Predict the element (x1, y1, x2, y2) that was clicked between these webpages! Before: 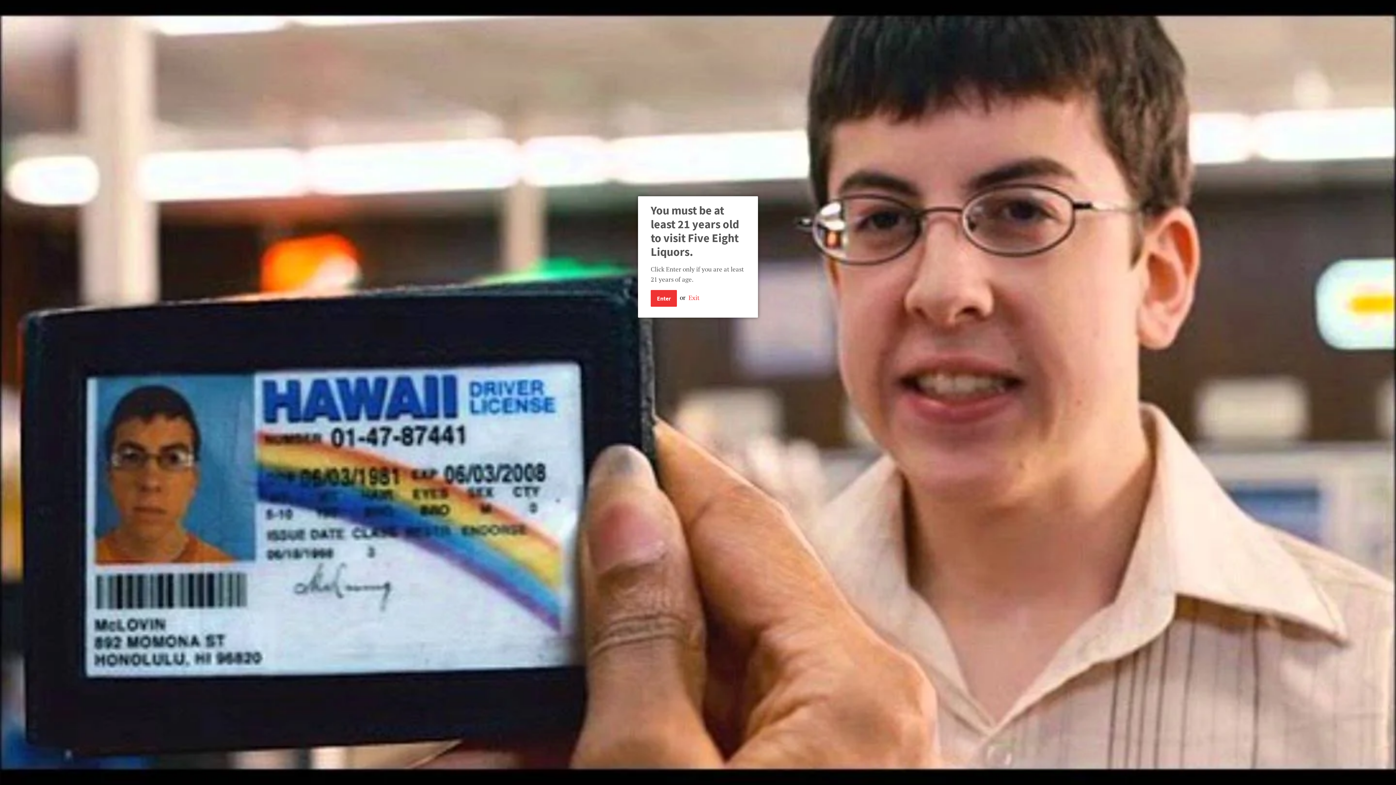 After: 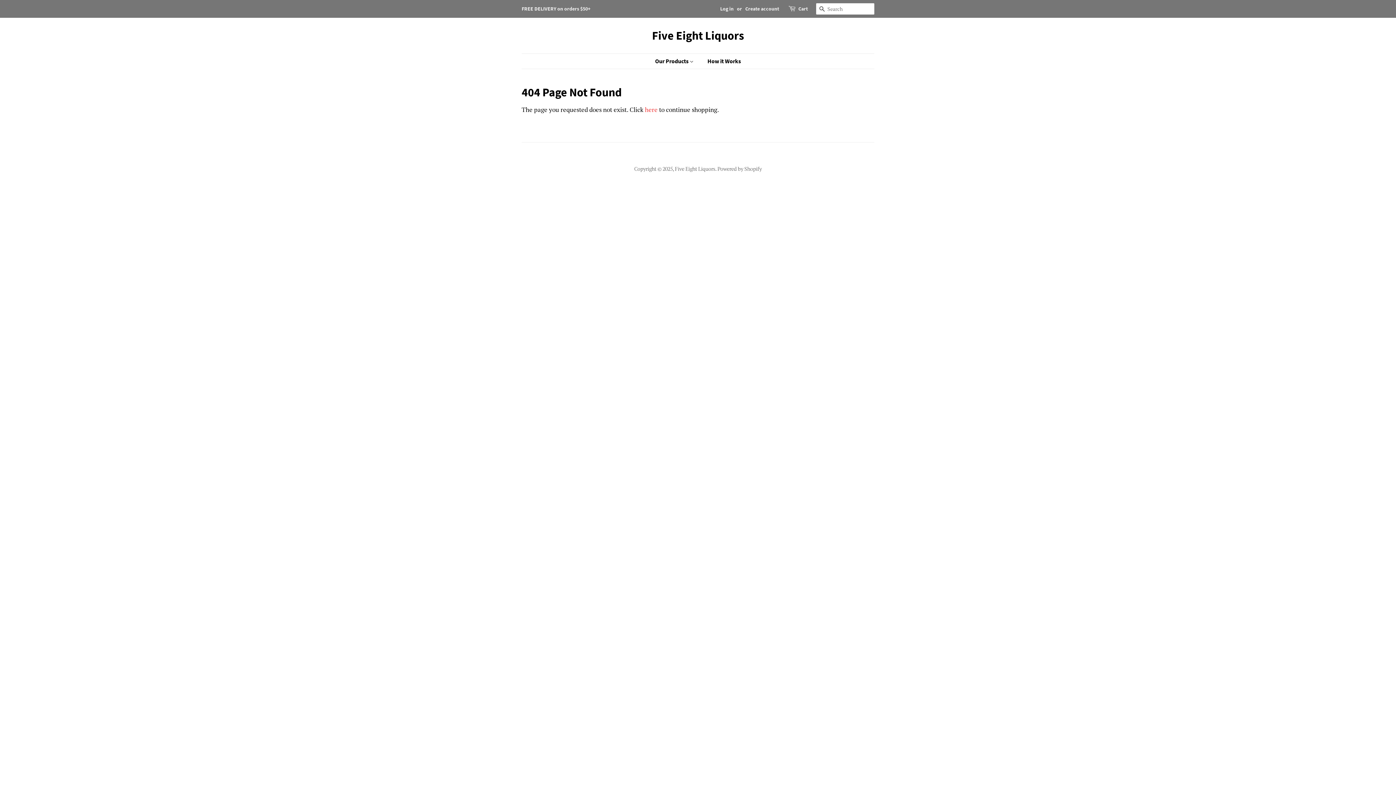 Action: bbox: (650, 290, 677, 306) label: Enter